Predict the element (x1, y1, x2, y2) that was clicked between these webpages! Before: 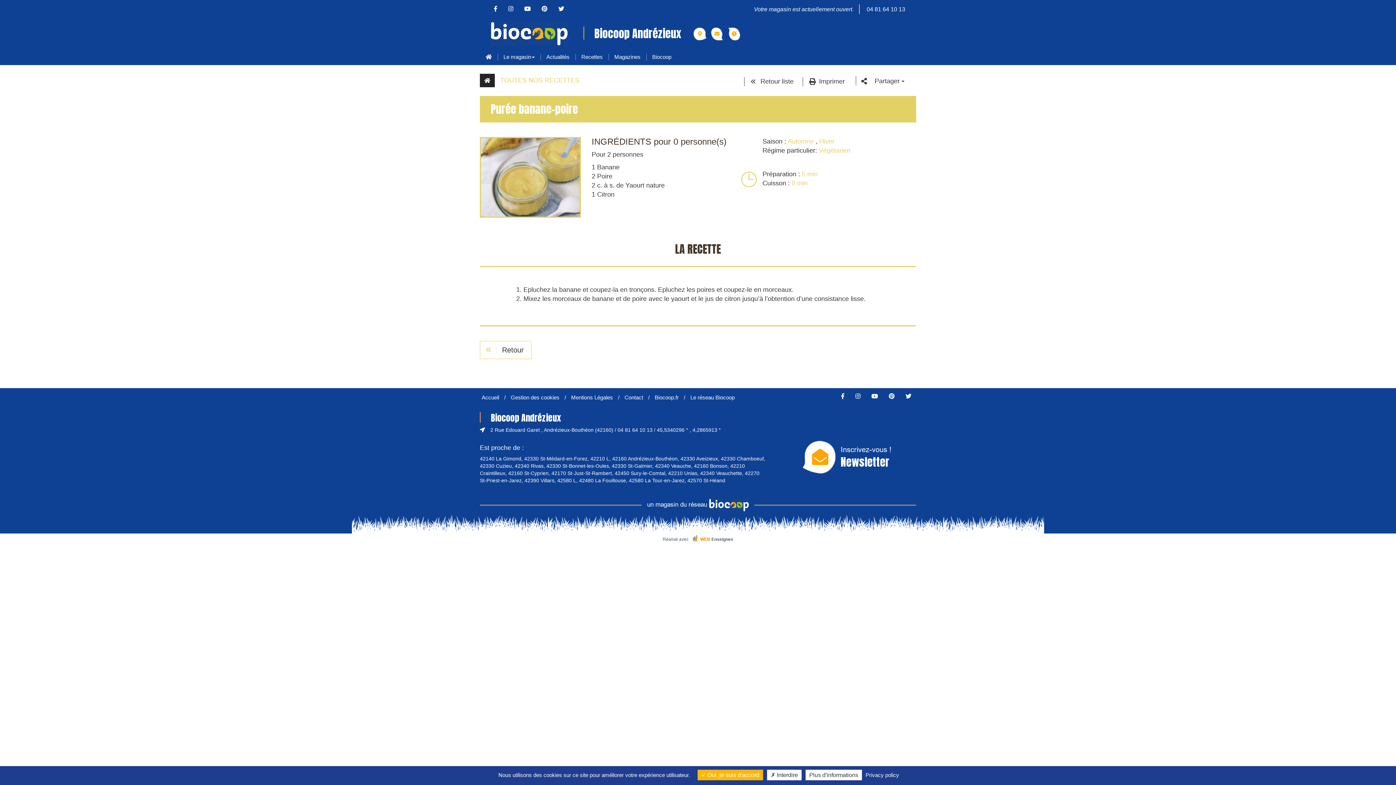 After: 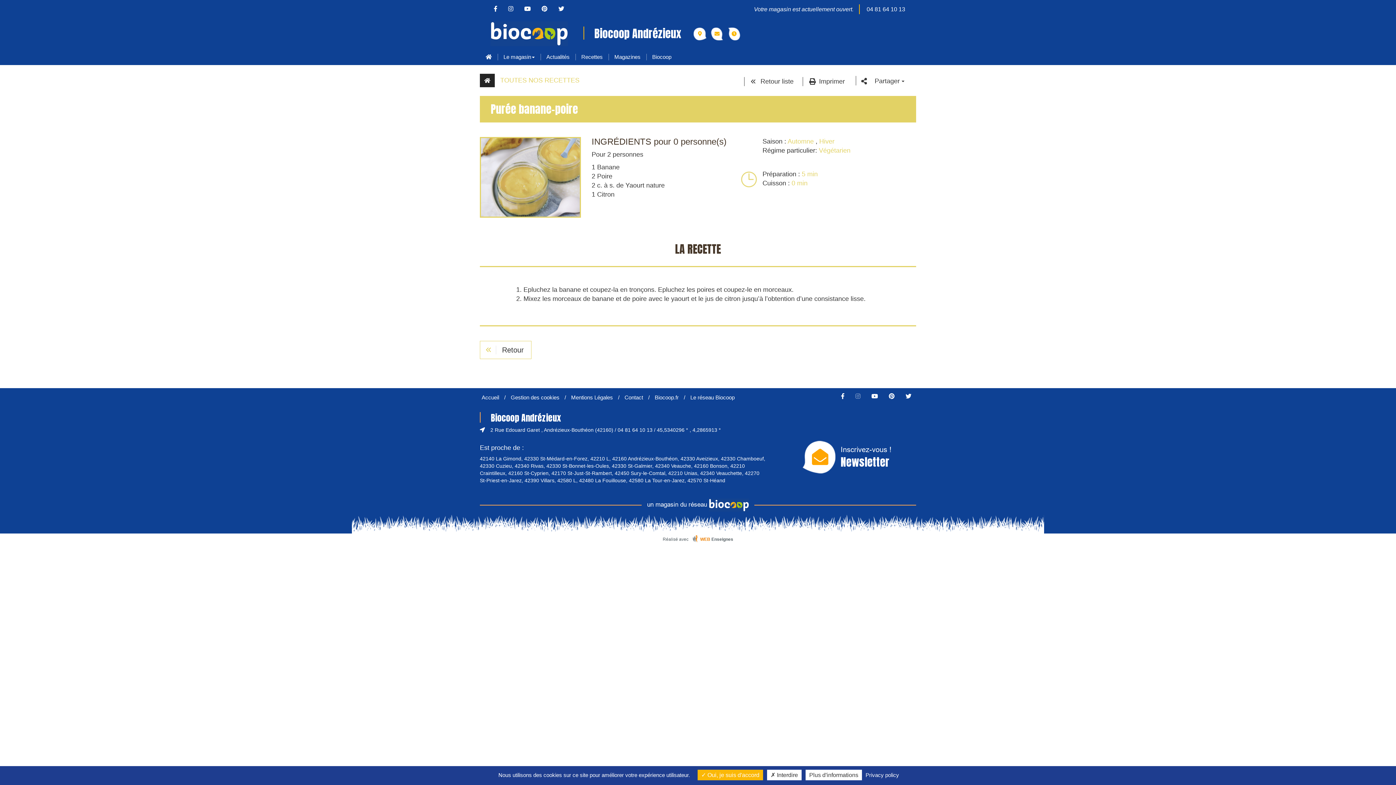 Action: bbox: (850, 393, 865, 399)